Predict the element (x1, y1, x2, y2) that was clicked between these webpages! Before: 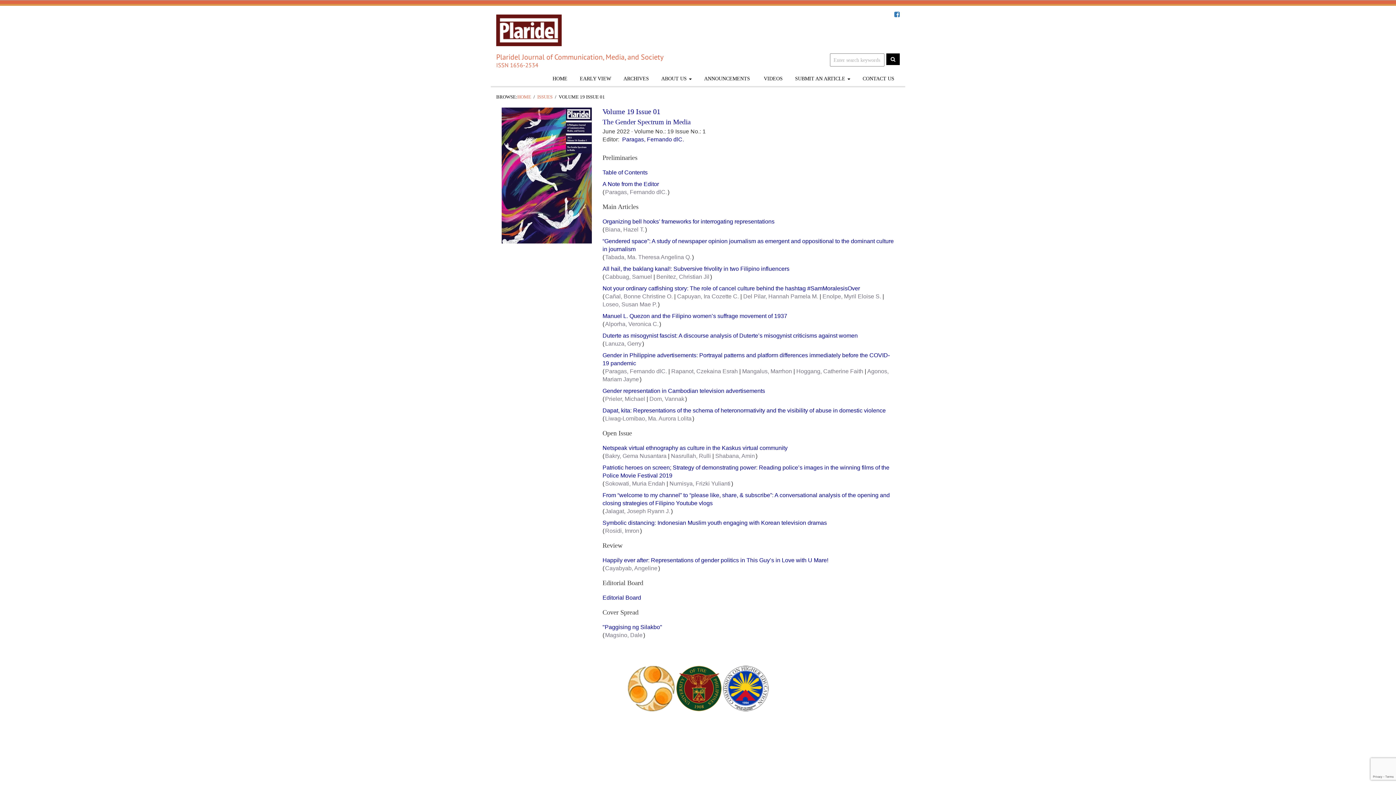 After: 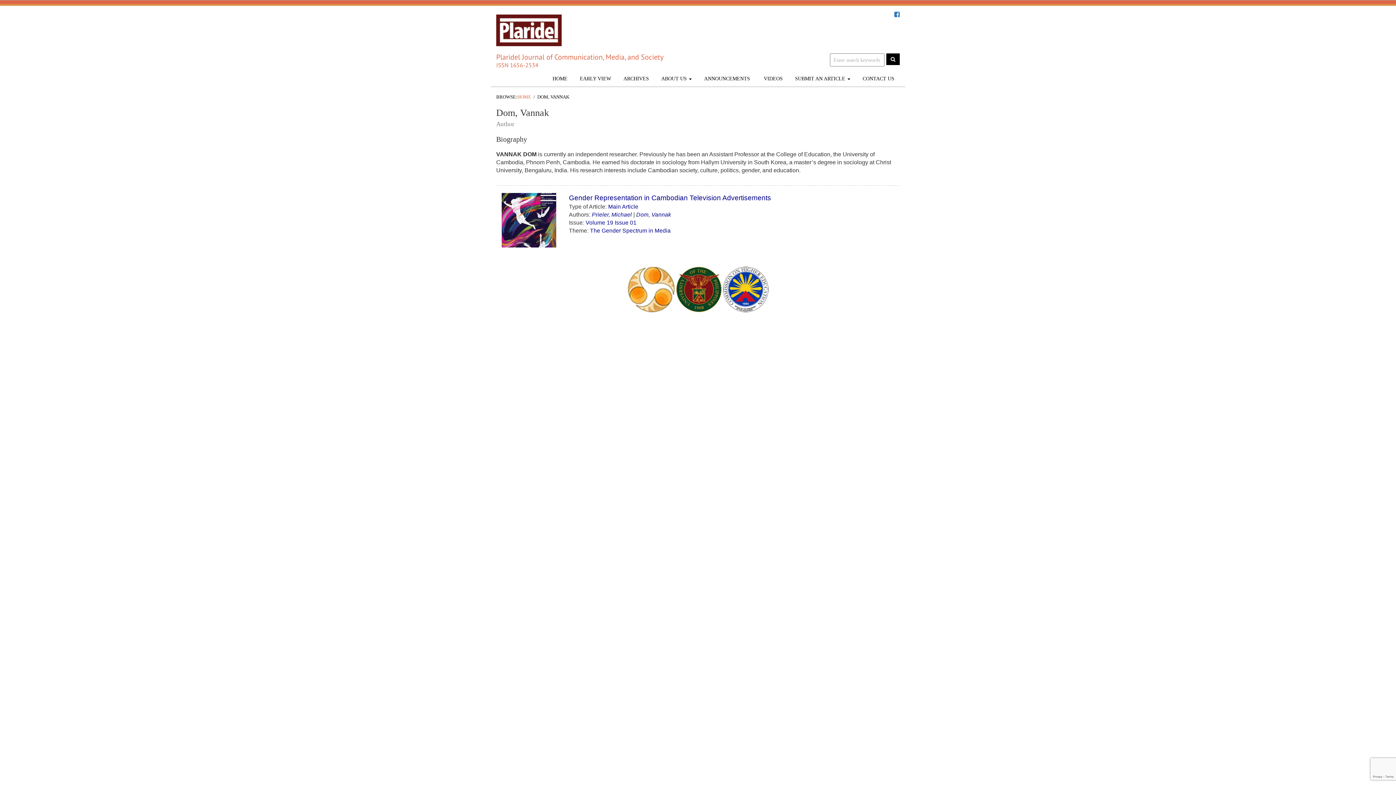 Action: bbox: (649, 396, 684, 402) label: Dom, Vannak